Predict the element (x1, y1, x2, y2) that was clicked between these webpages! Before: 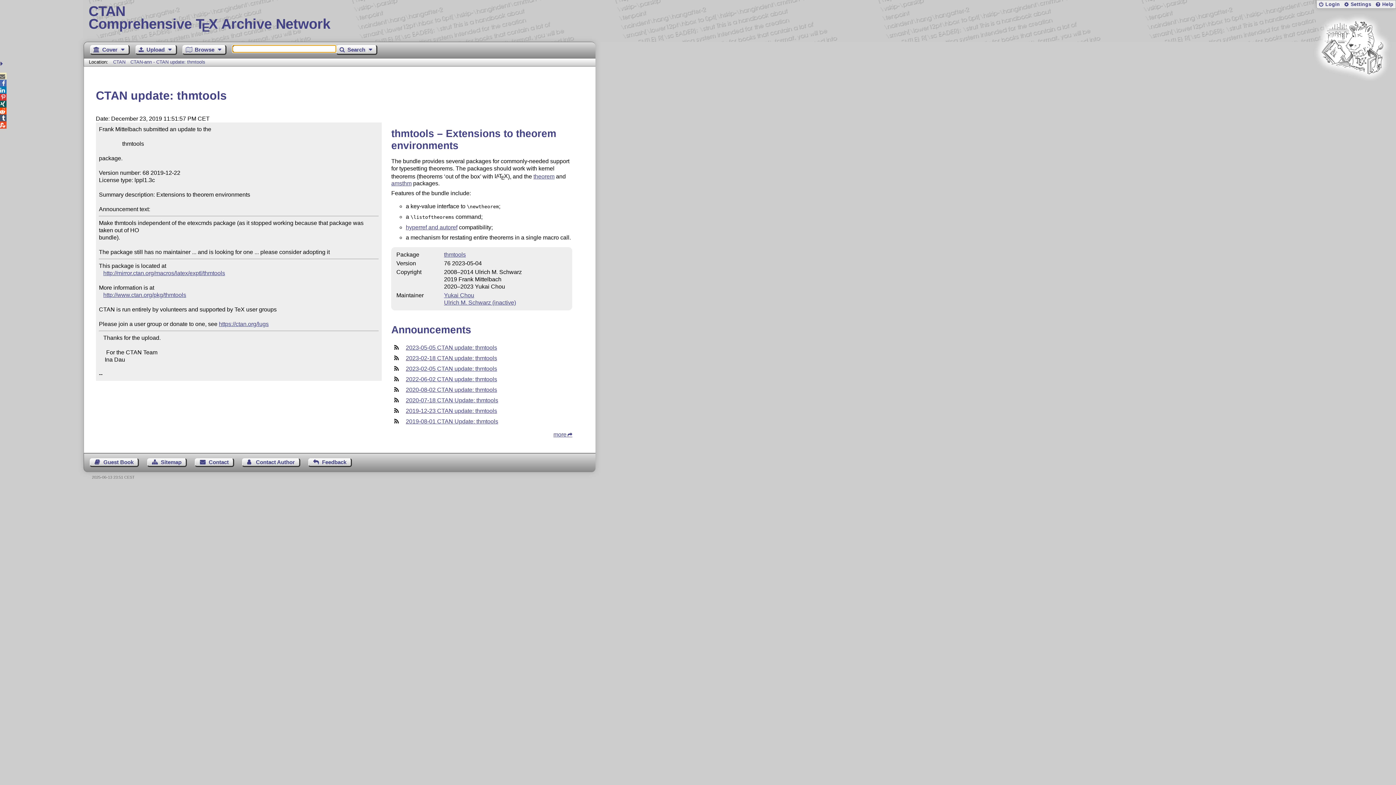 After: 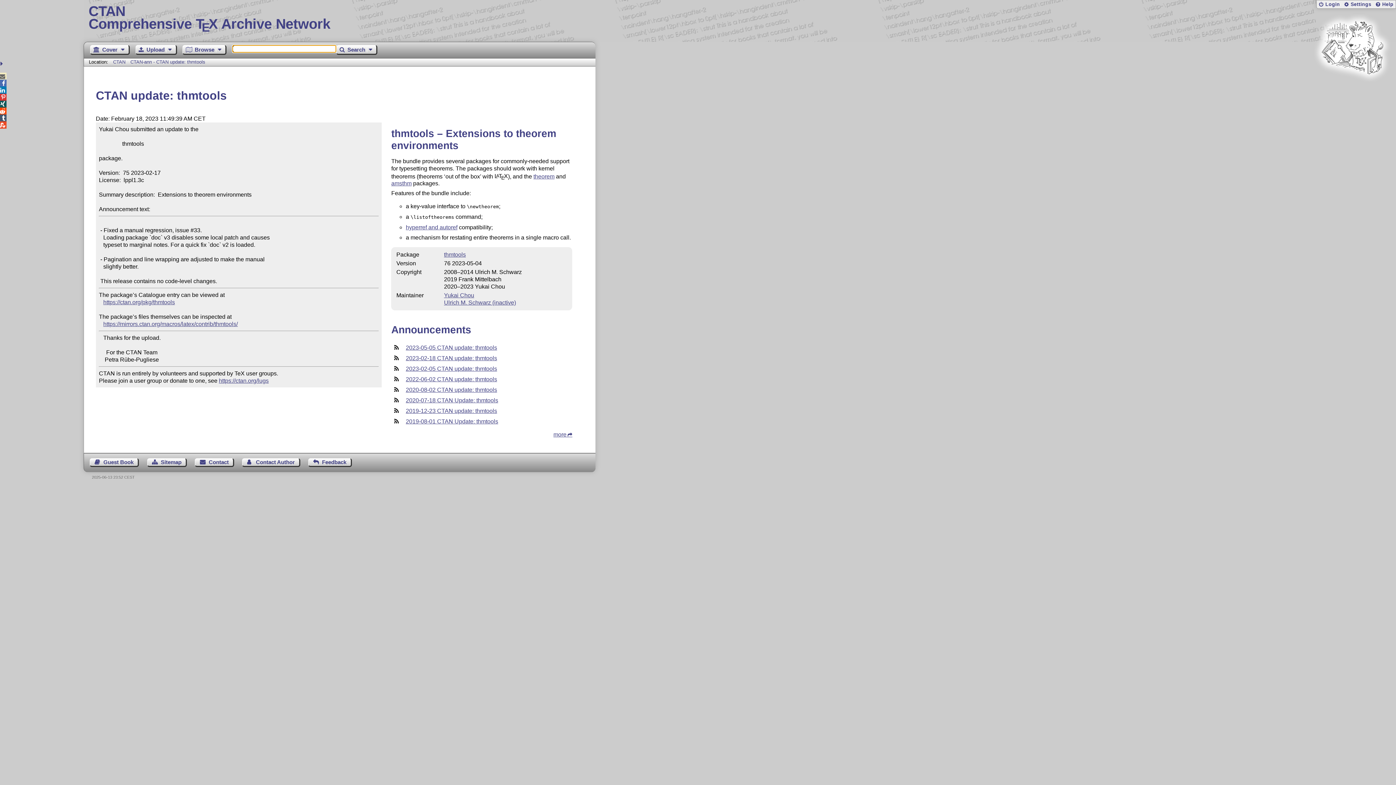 Action: label: 2023-02-18 CTAN update: thmtools bbox: (405, 355, 497, 361)